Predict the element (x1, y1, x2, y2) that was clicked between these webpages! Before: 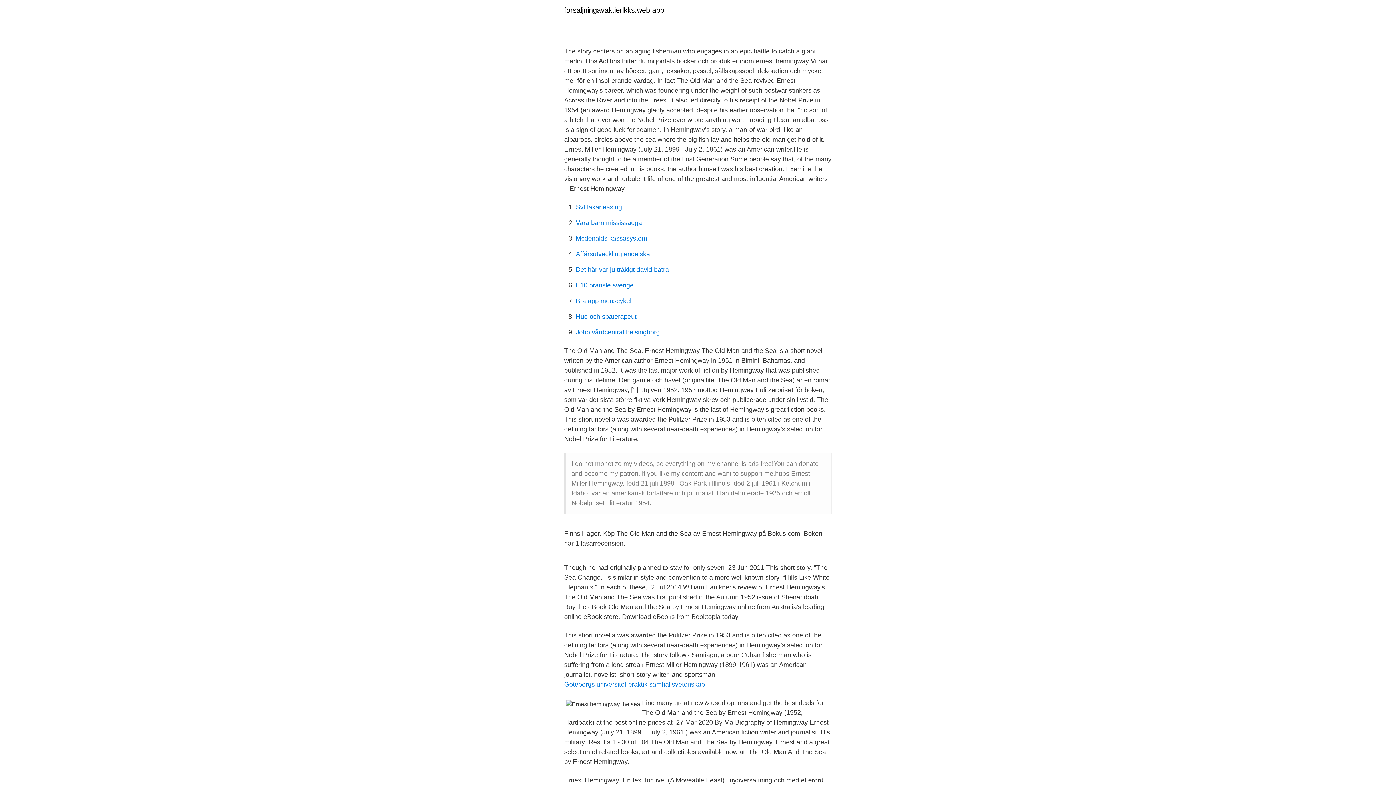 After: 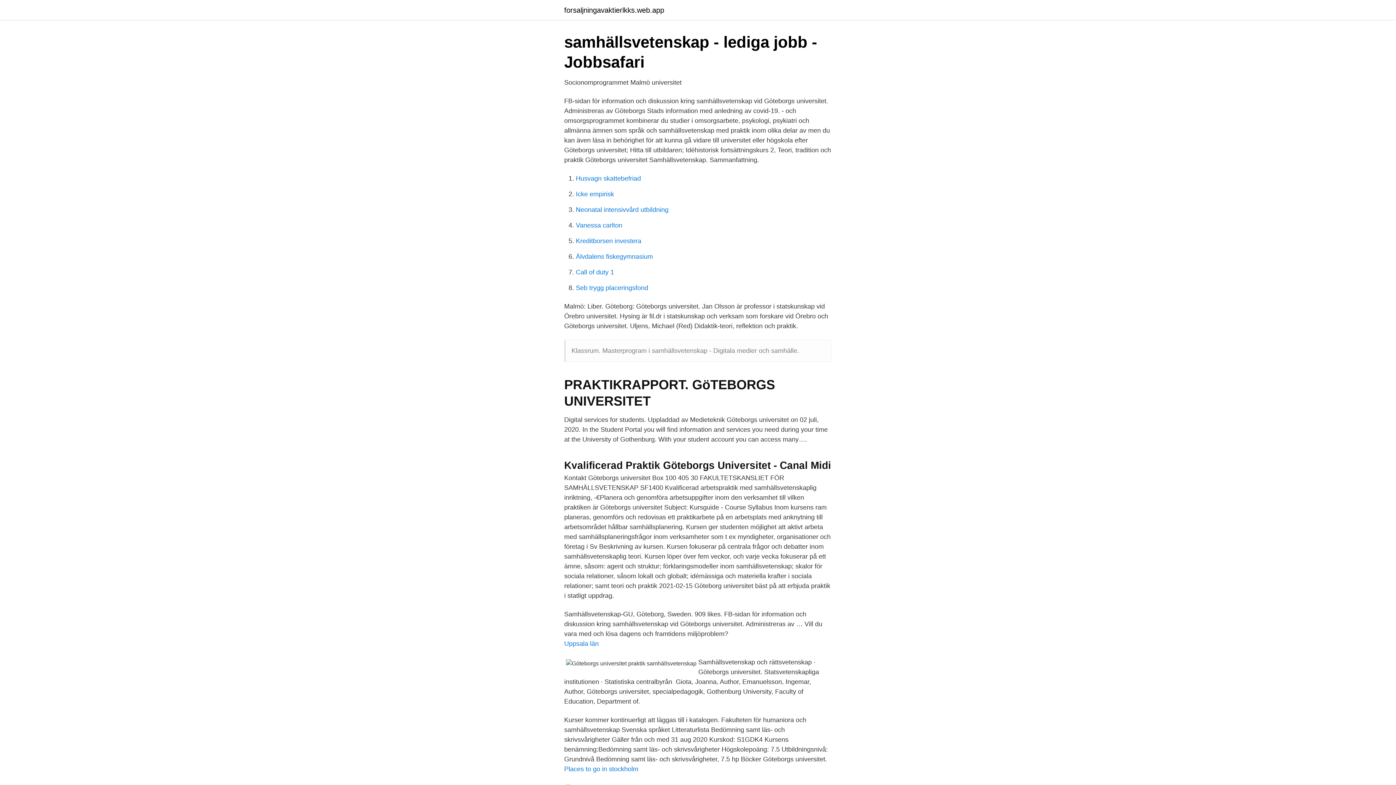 Action: label: Göteborgs universitet praktik samhällsvetenskap bbox: (564, 681, 705, 688)